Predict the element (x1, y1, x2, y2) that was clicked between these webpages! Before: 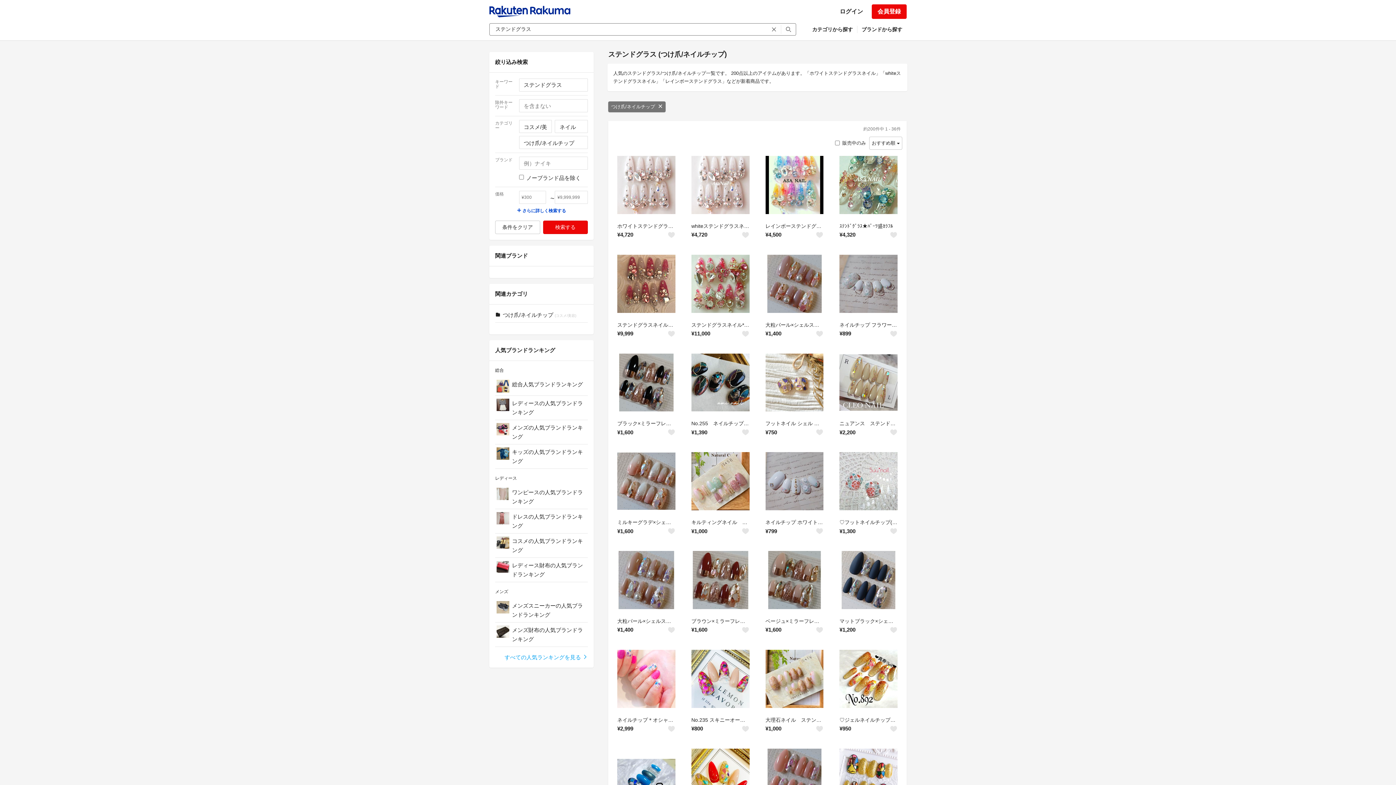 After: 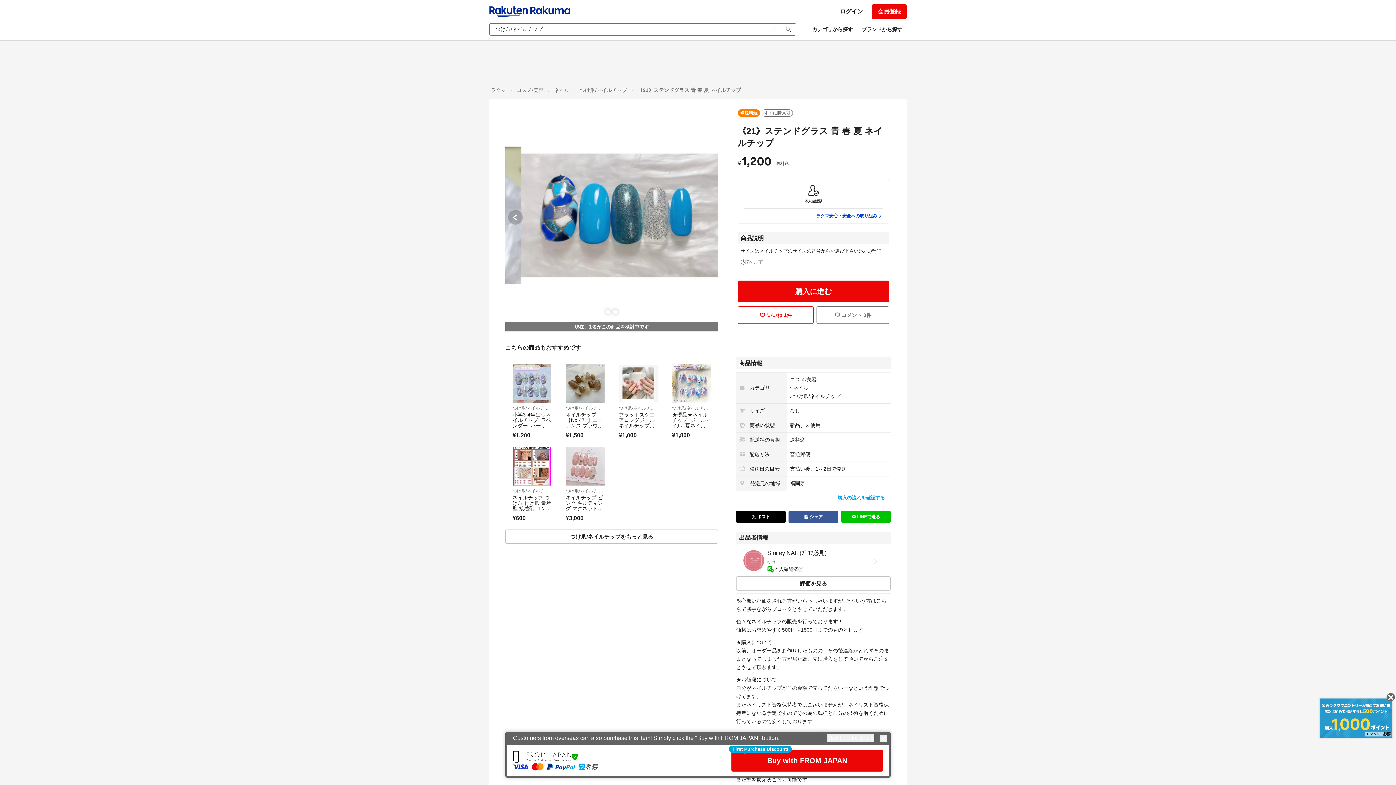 Action: bbox: (617, 748, 675, 807)